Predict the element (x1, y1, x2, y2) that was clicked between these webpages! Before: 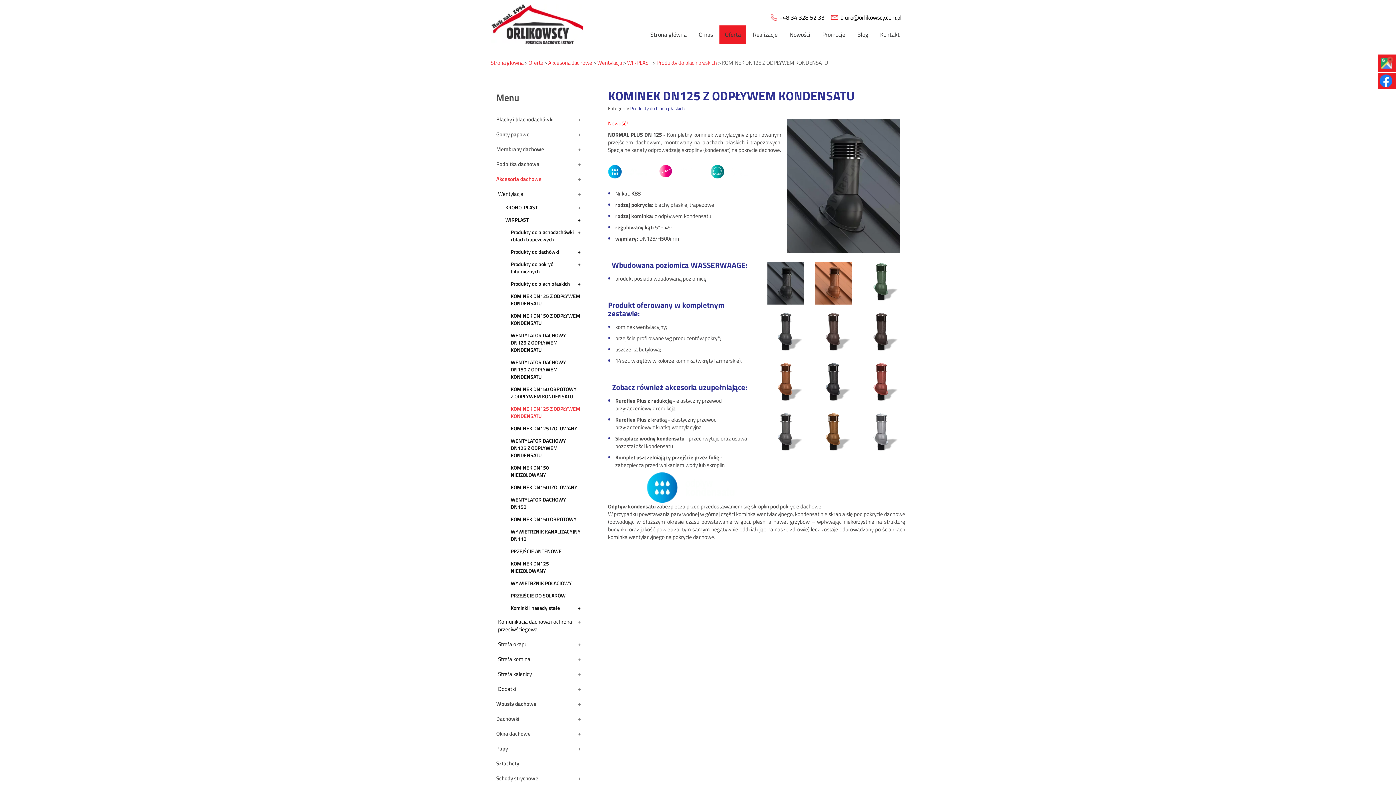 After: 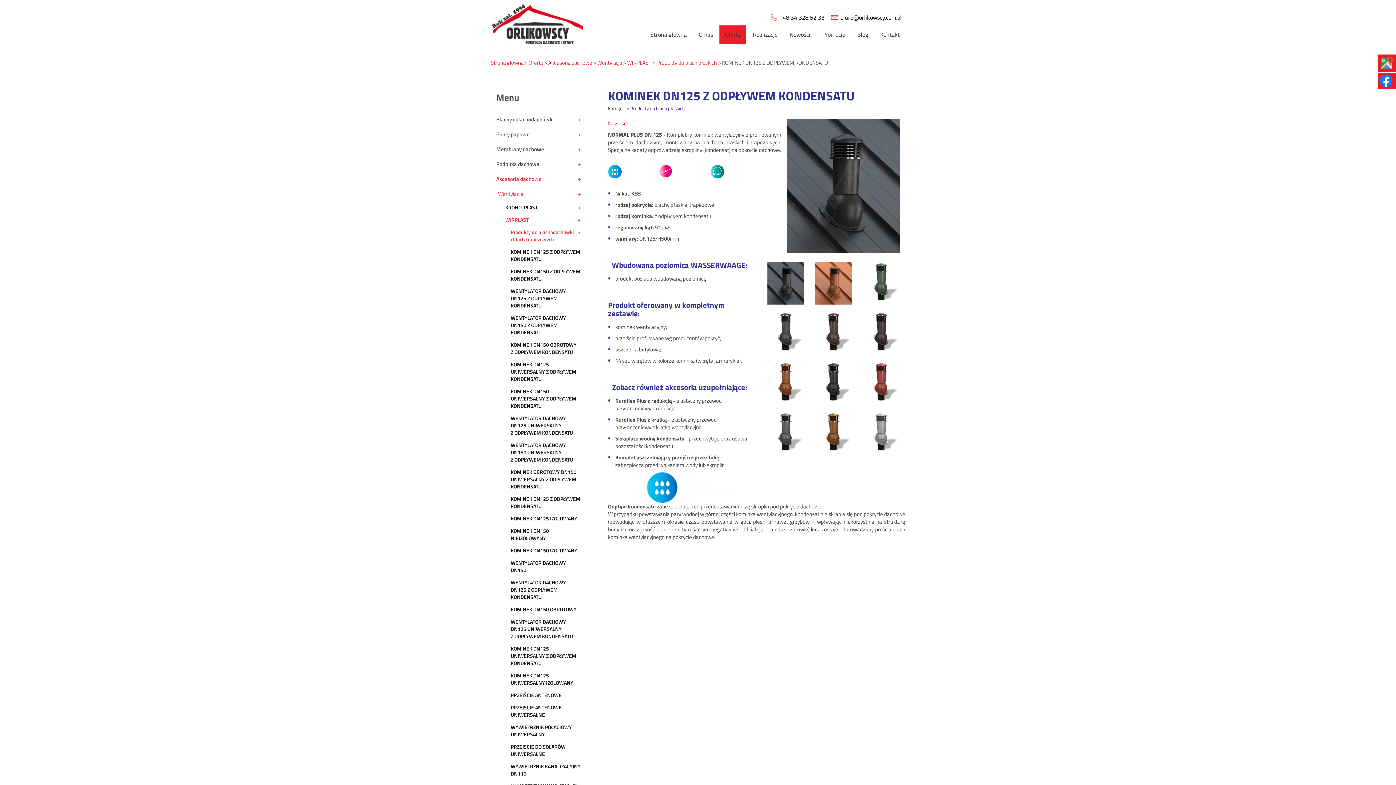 Action: label: + bbox: (558, 226, 586, 238)